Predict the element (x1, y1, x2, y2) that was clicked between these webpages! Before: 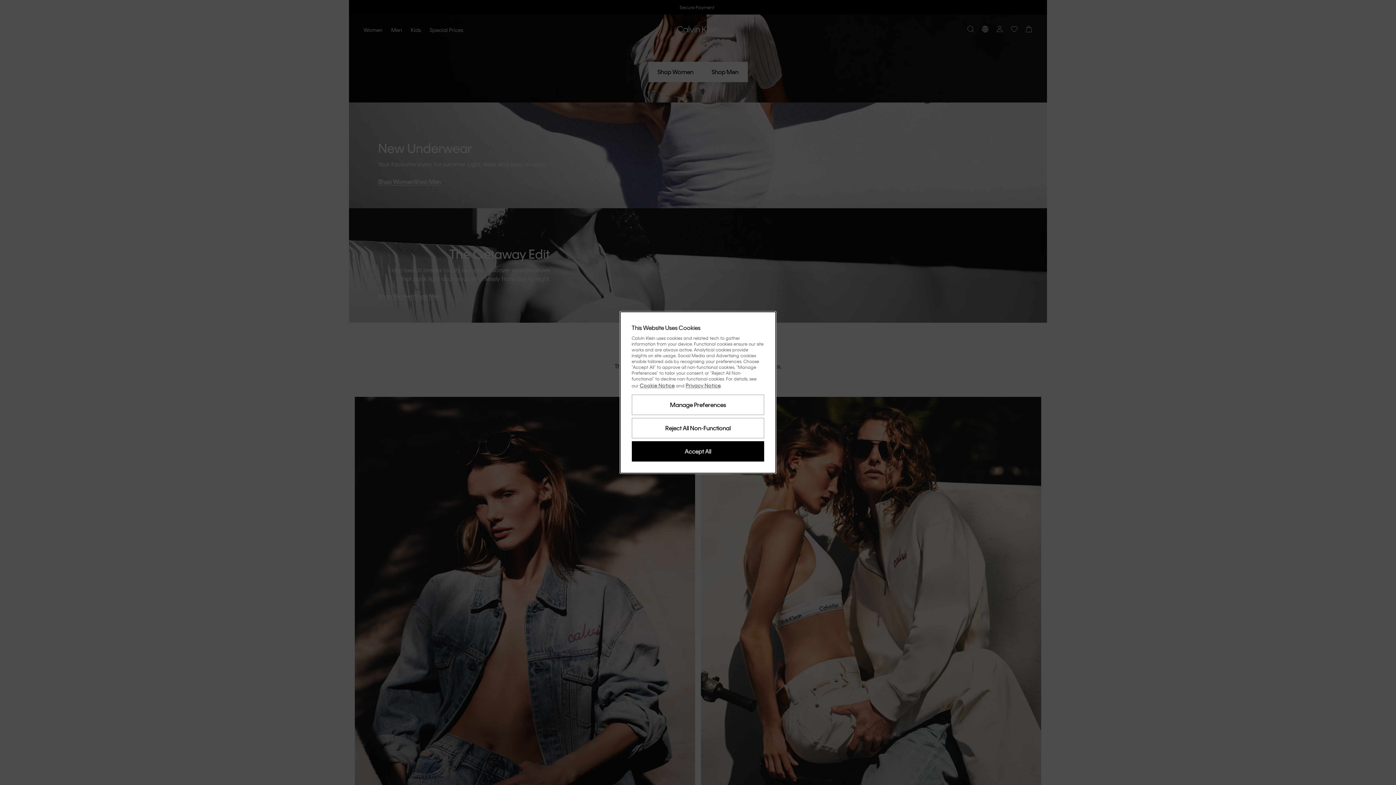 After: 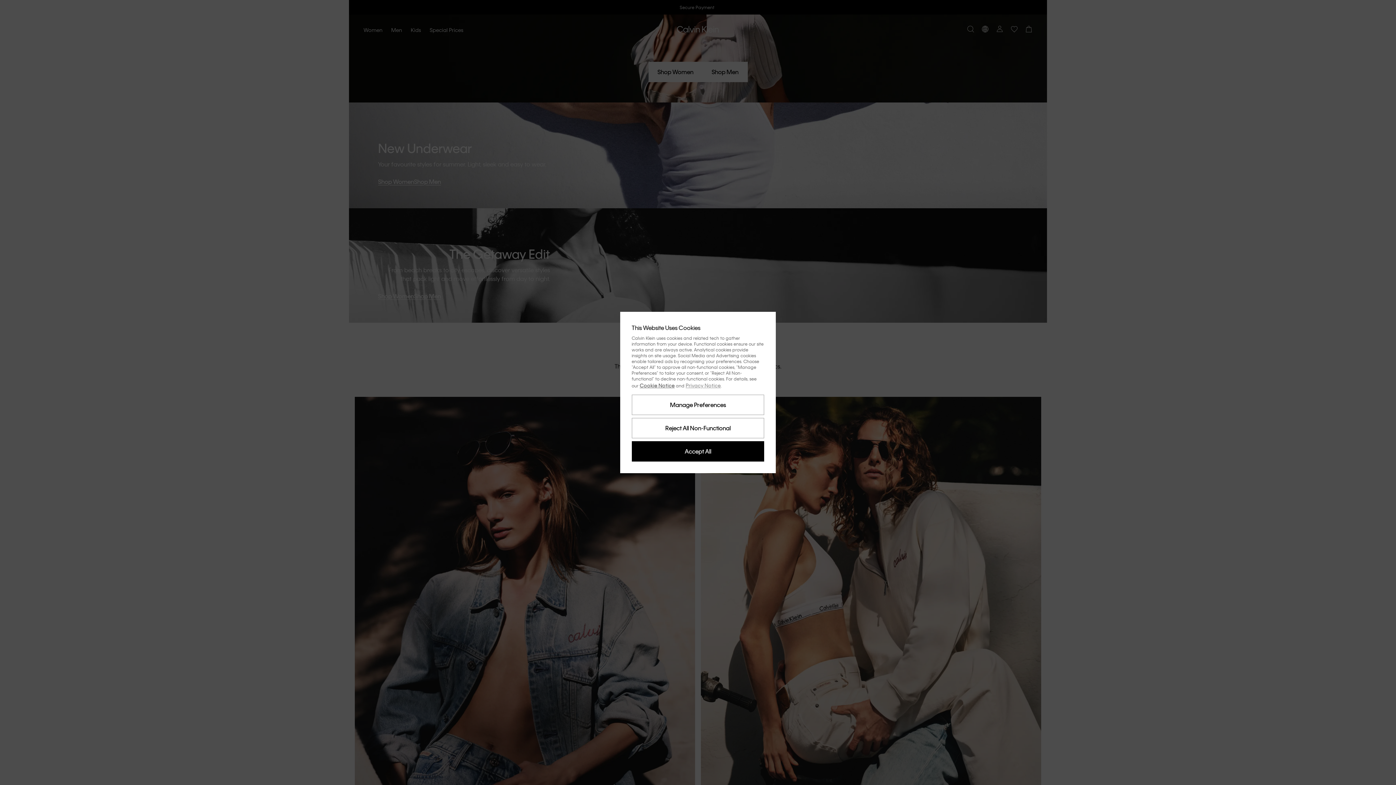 Action: label: Privacy Notice bbox: (685, 382, 720, 388)